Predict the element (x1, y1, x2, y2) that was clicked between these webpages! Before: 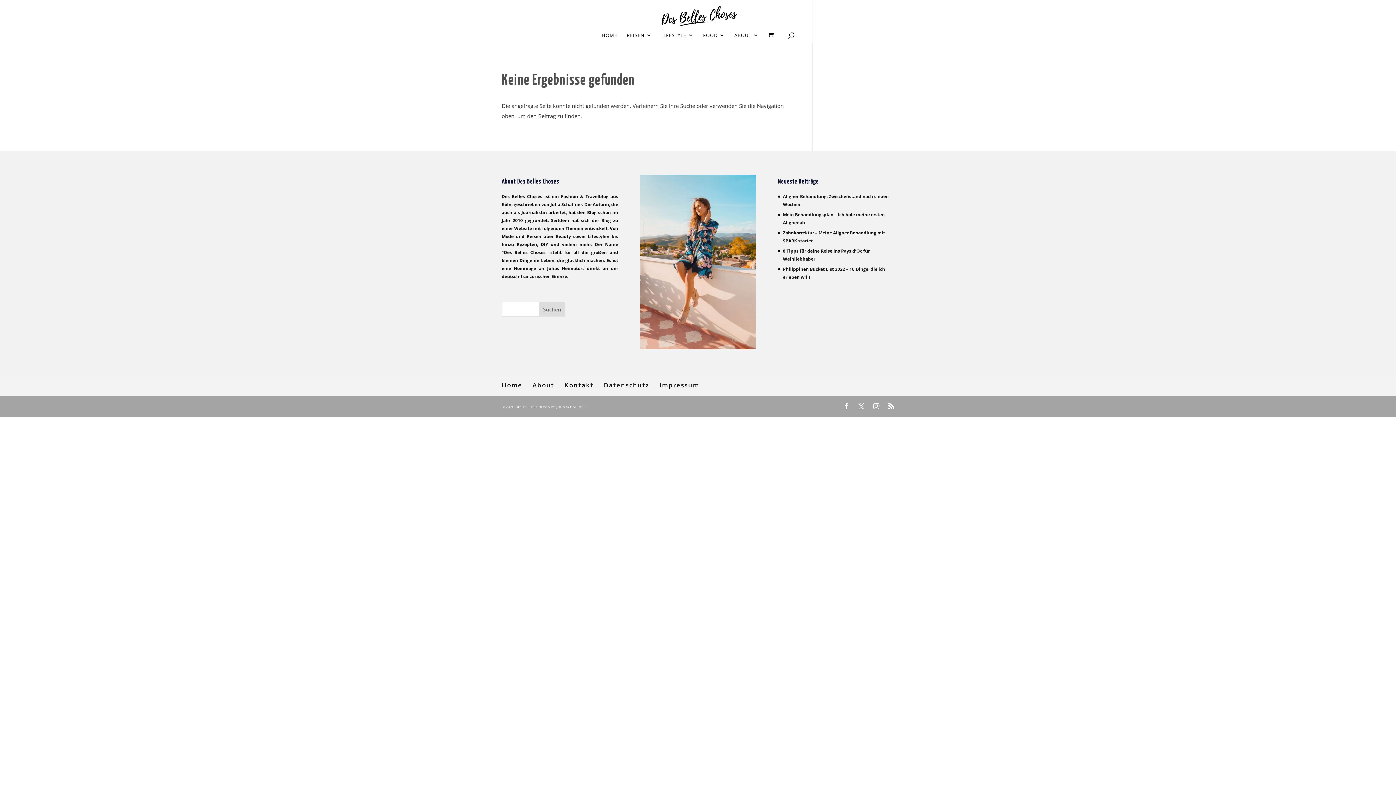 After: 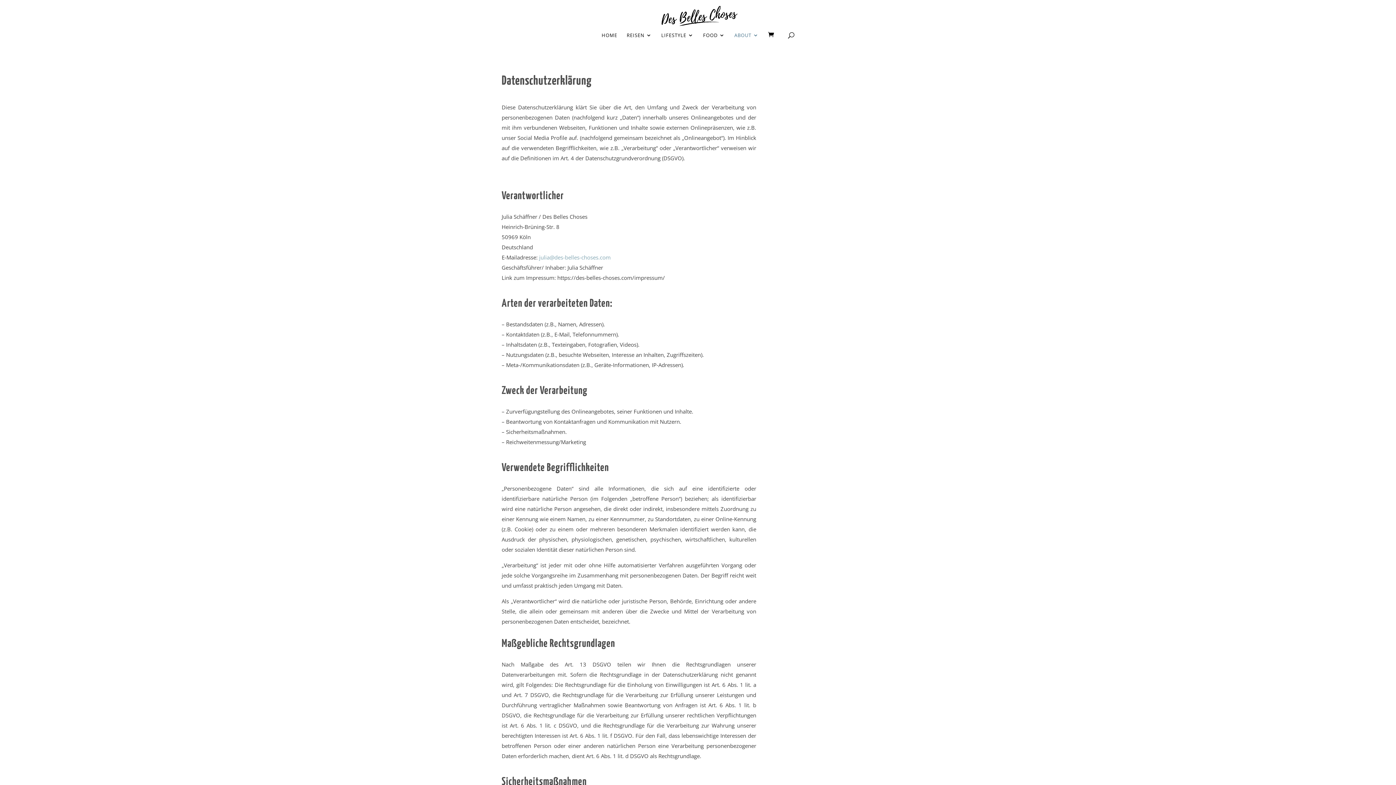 Action: bbox: (604, 380, 649, 389) label: Datenschutz